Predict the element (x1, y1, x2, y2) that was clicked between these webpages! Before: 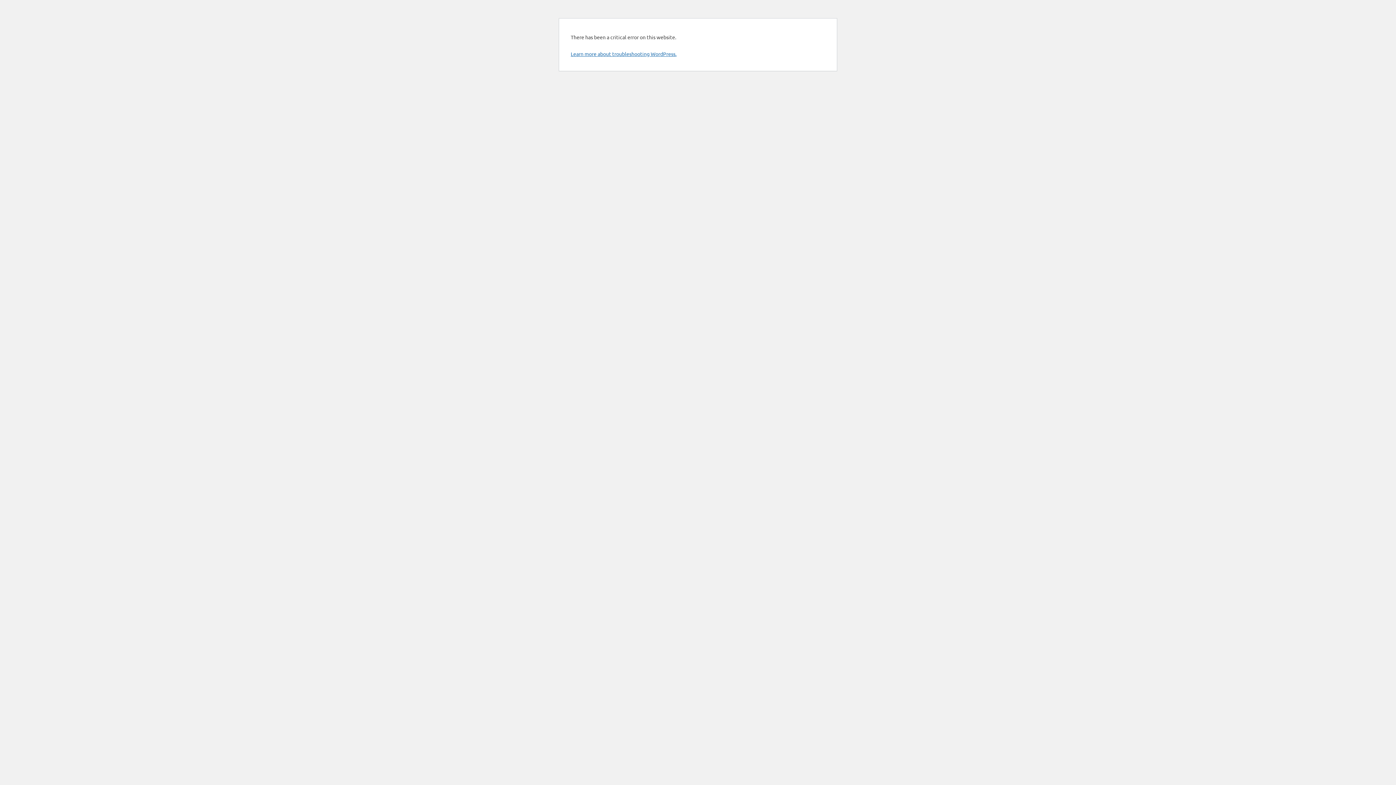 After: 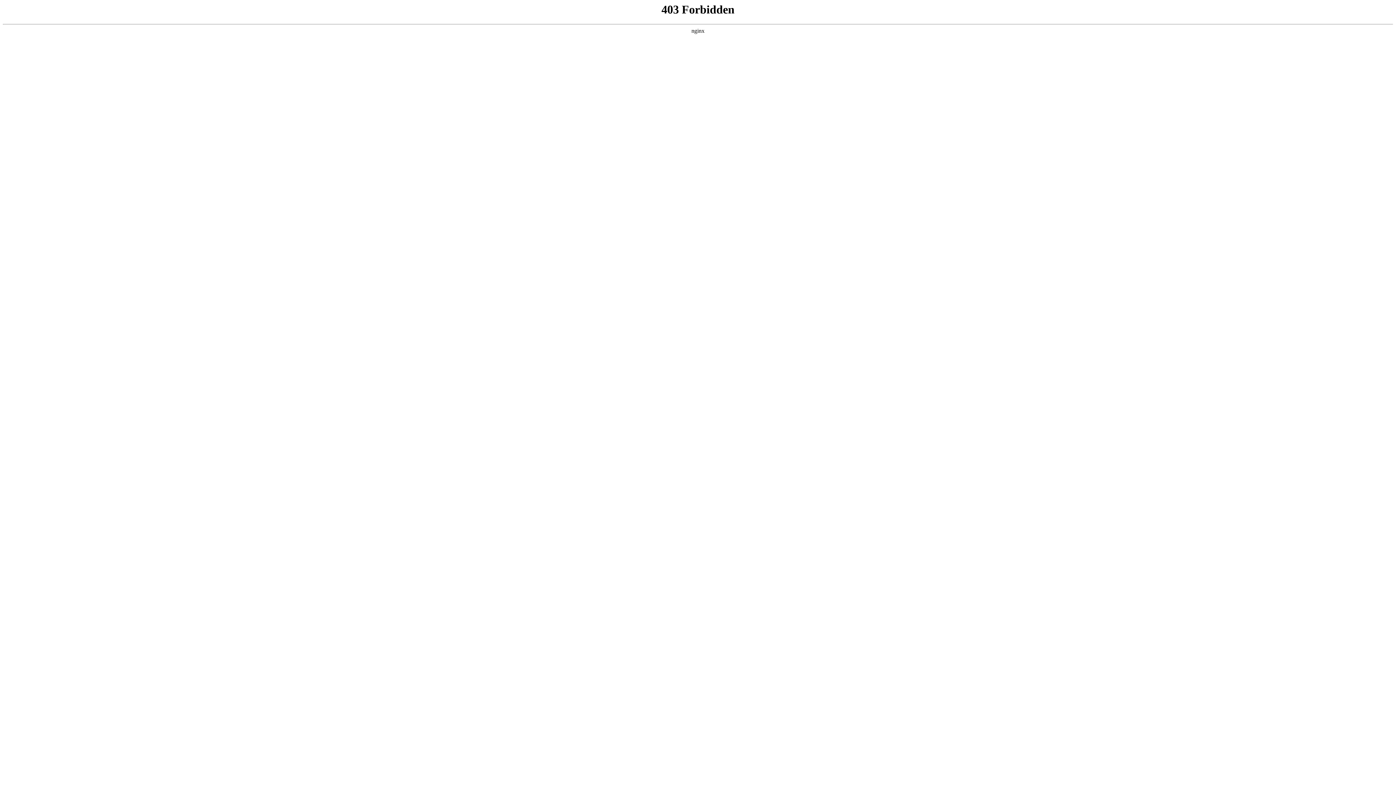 Action: label: Learn more about troubleshooting WordPress. bbox: (570, 50, 676, 57)